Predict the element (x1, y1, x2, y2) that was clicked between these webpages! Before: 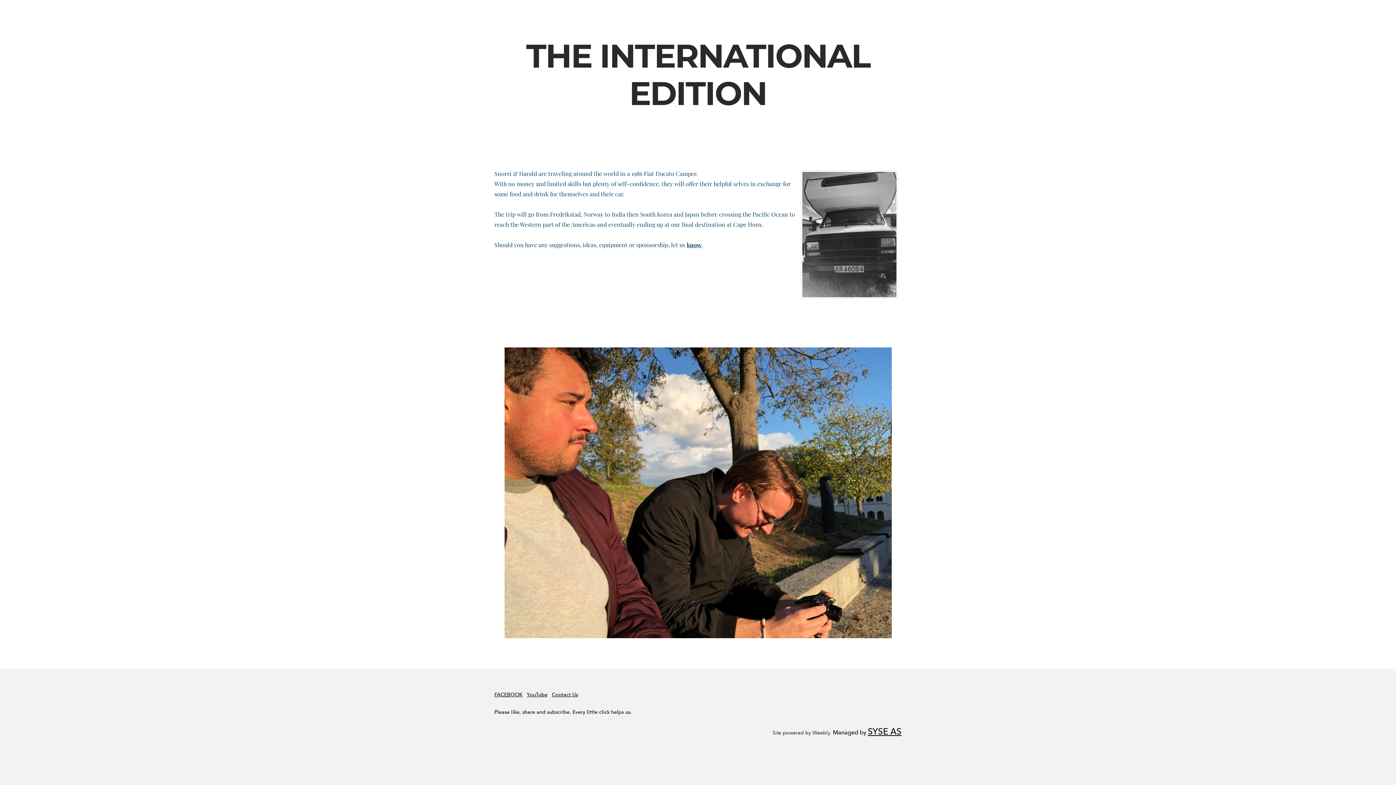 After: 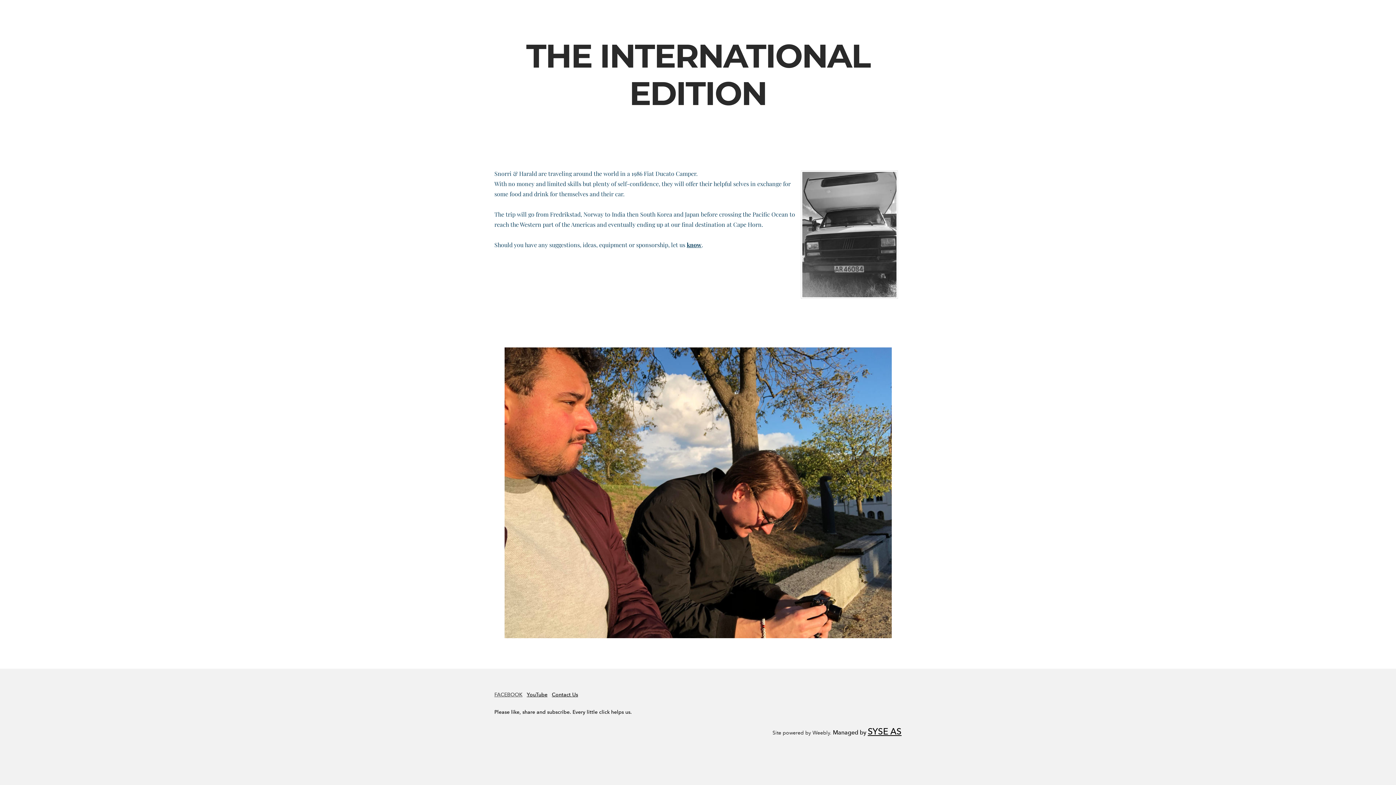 Action: label: FACEBOOK bbox: (494, 692, 522, 698)